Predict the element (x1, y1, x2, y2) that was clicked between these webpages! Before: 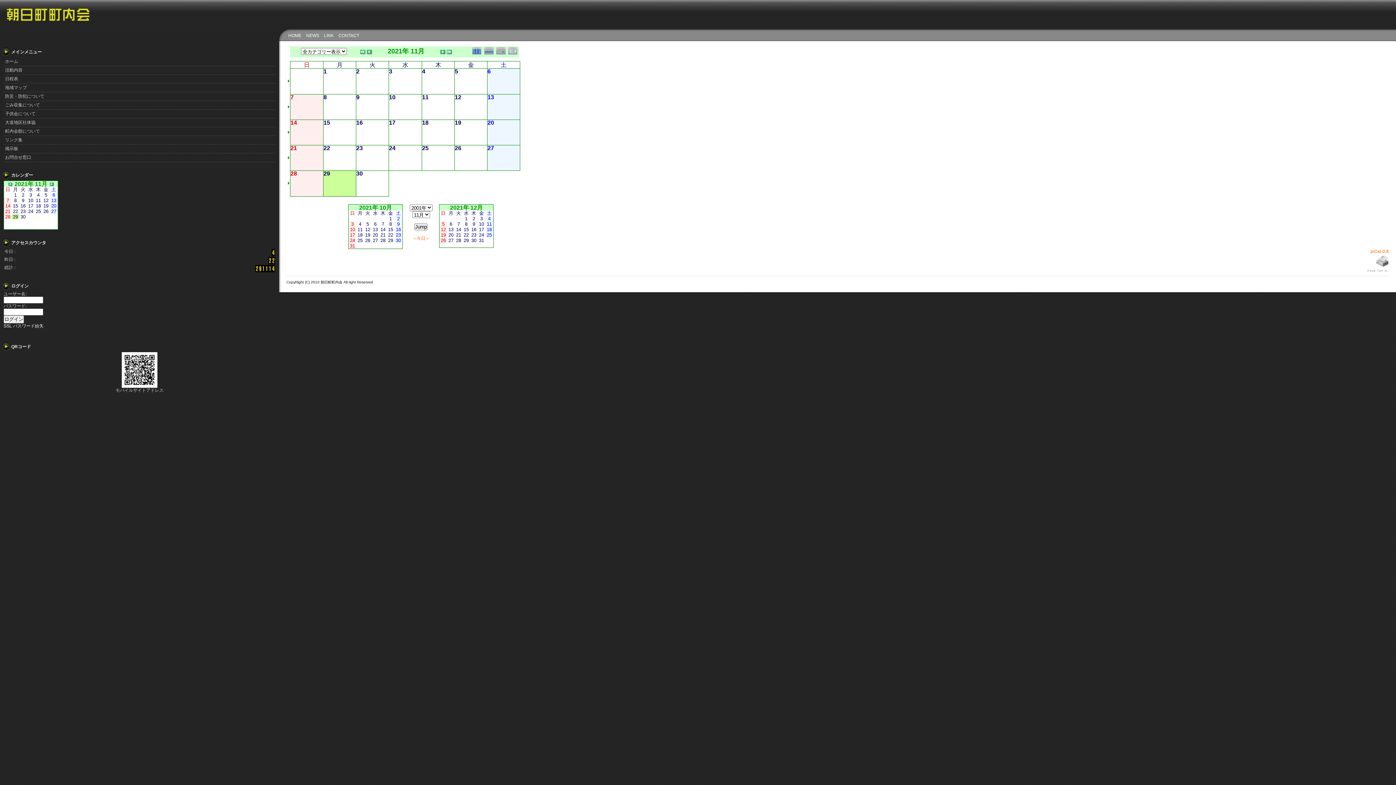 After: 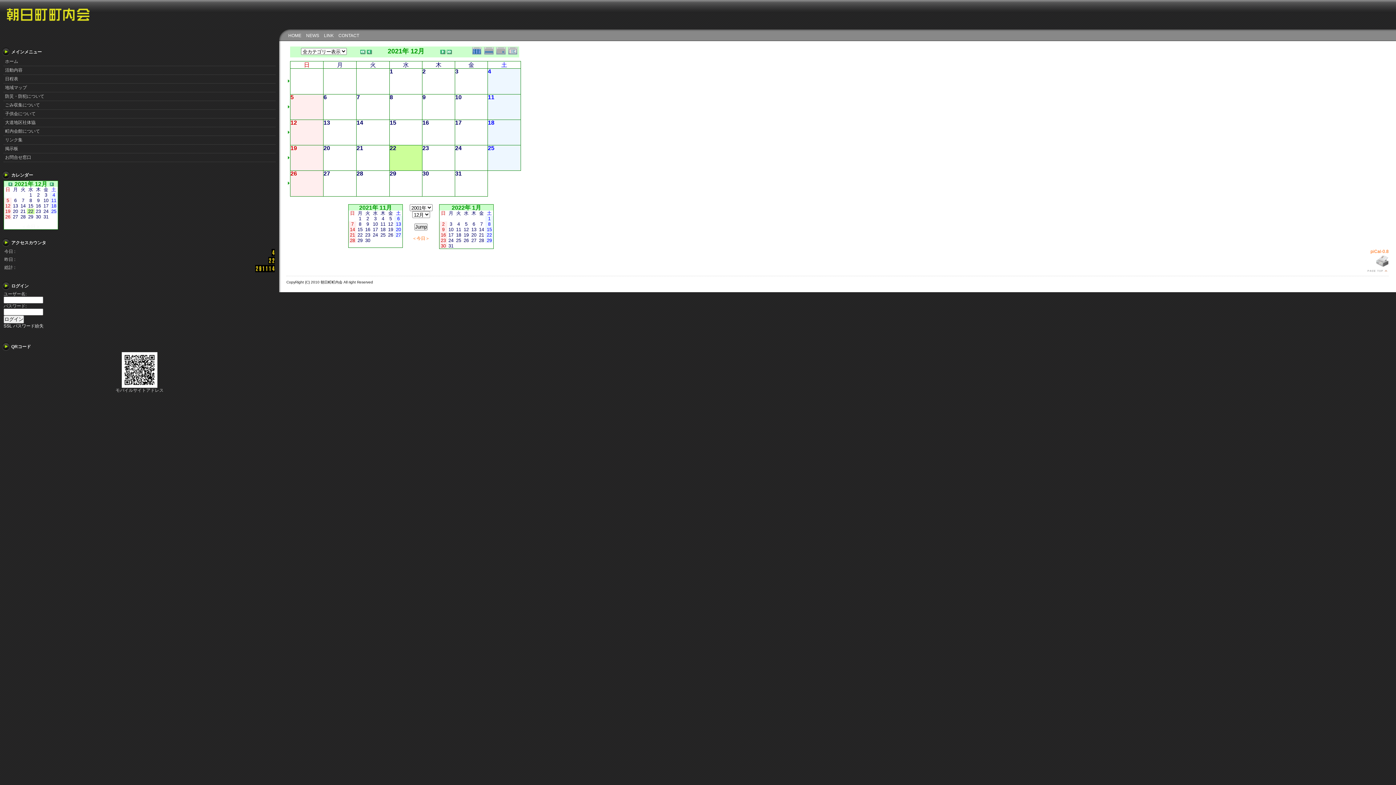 Action: bbox: (463, 232, 468, 237) label: 22